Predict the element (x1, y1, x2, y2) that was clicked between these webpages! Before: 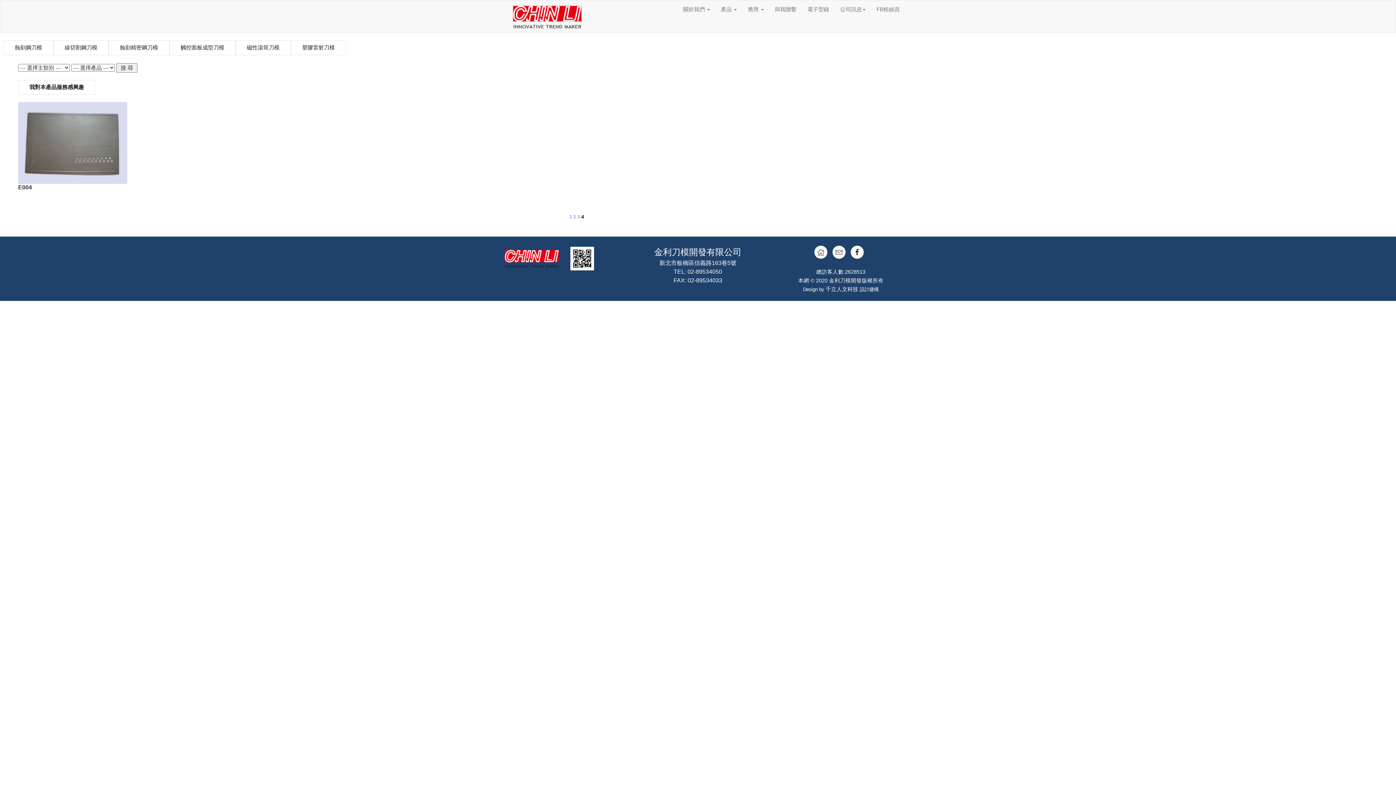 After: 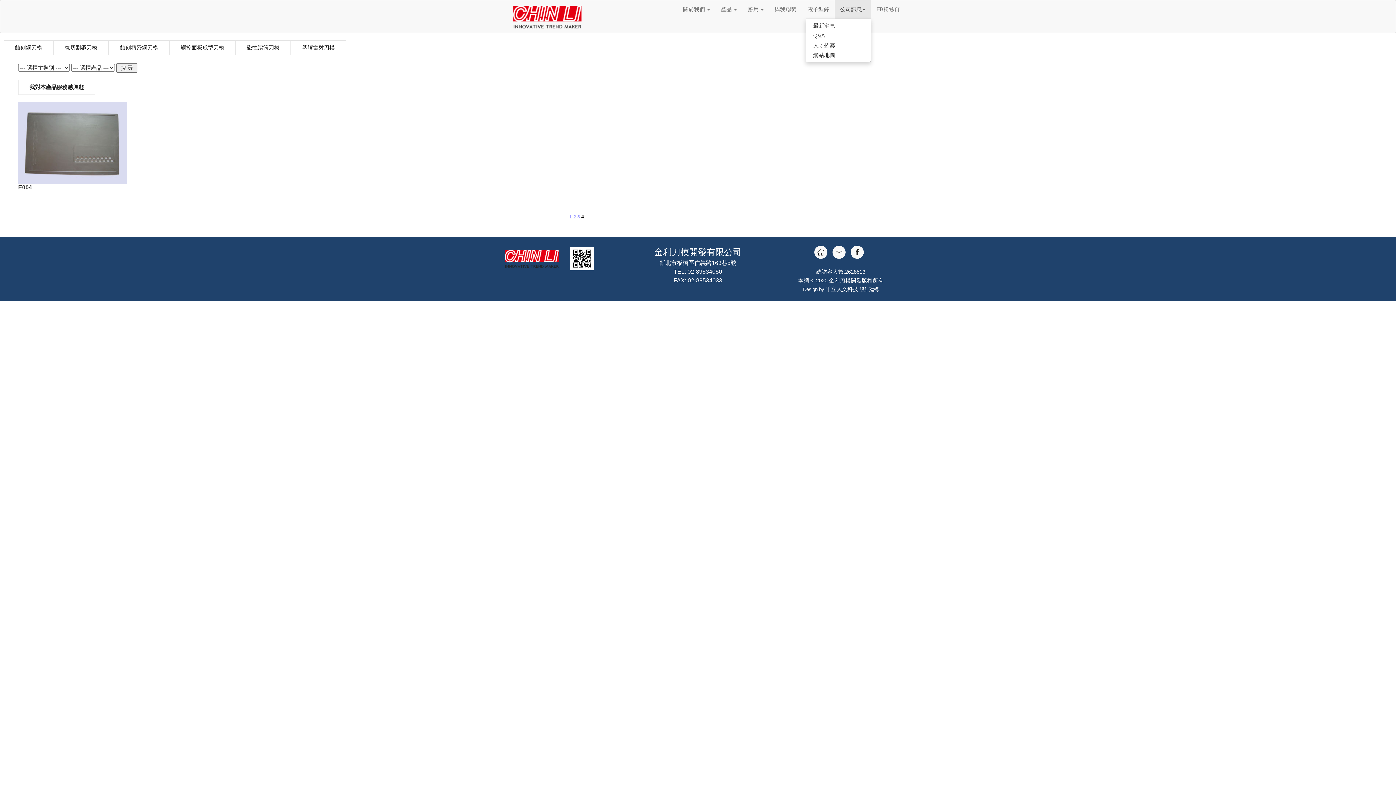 Action: bbox: (834, 0, 871, 18) label: 公司訊息